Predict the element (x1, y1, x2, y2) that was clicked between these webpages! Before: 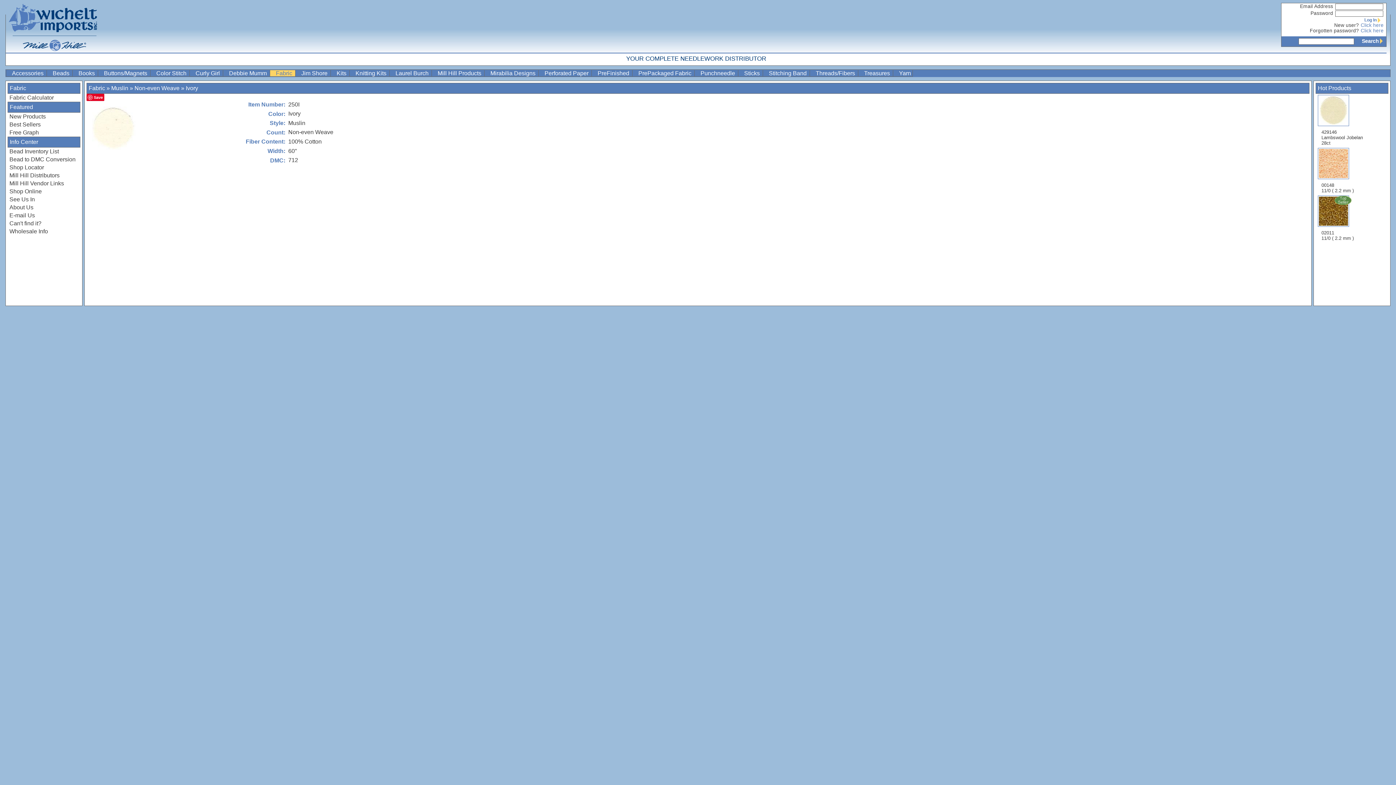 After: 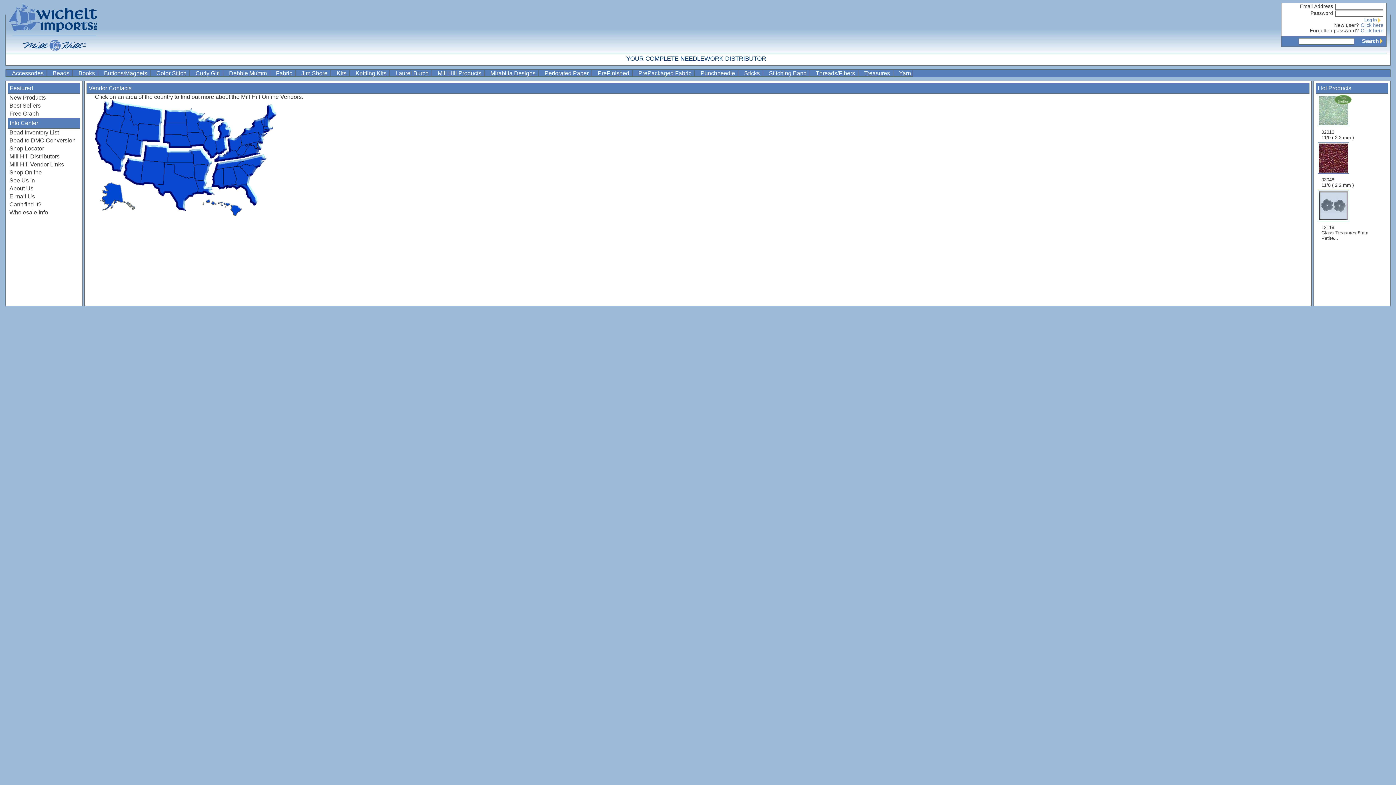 Action: label: Mill Hill Vendor Links bbox: (7, 179, 80, 187)